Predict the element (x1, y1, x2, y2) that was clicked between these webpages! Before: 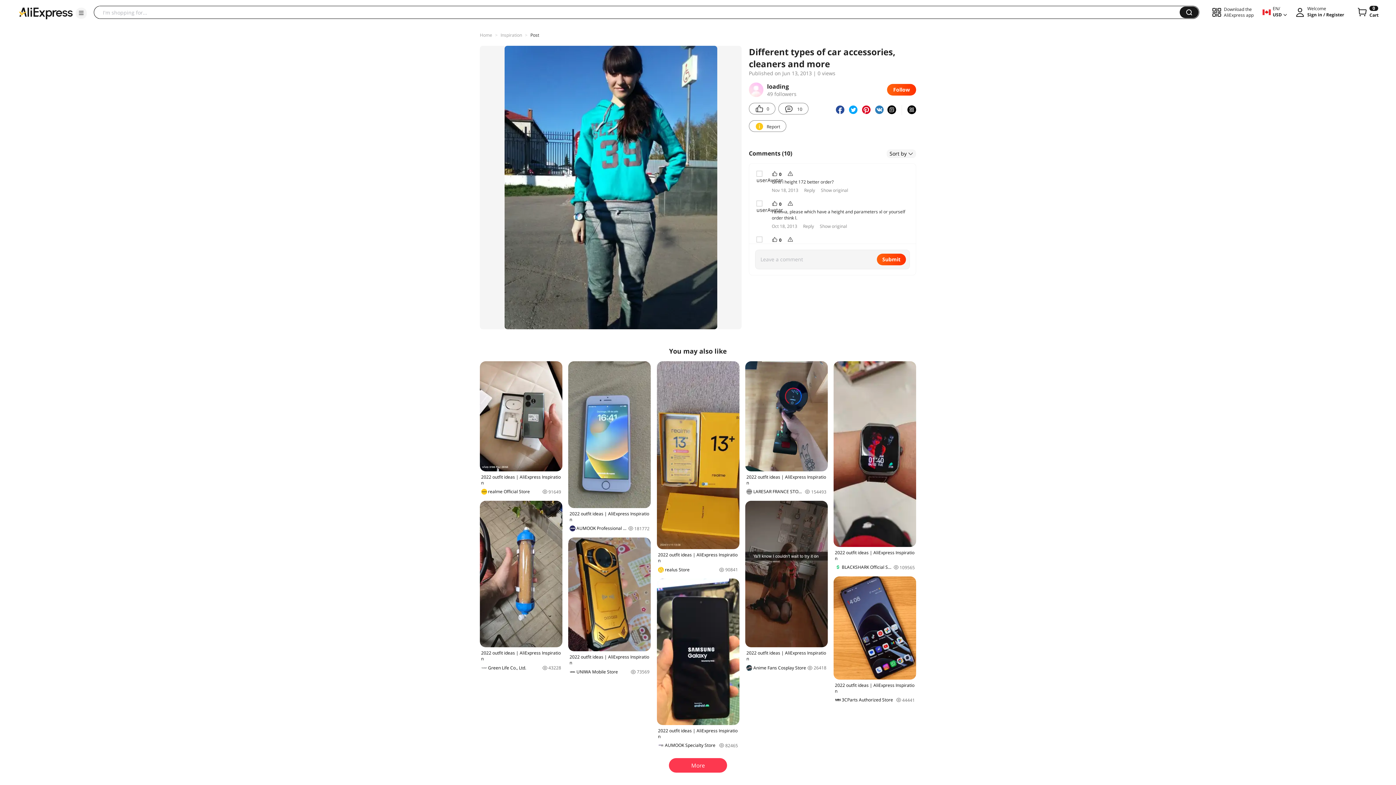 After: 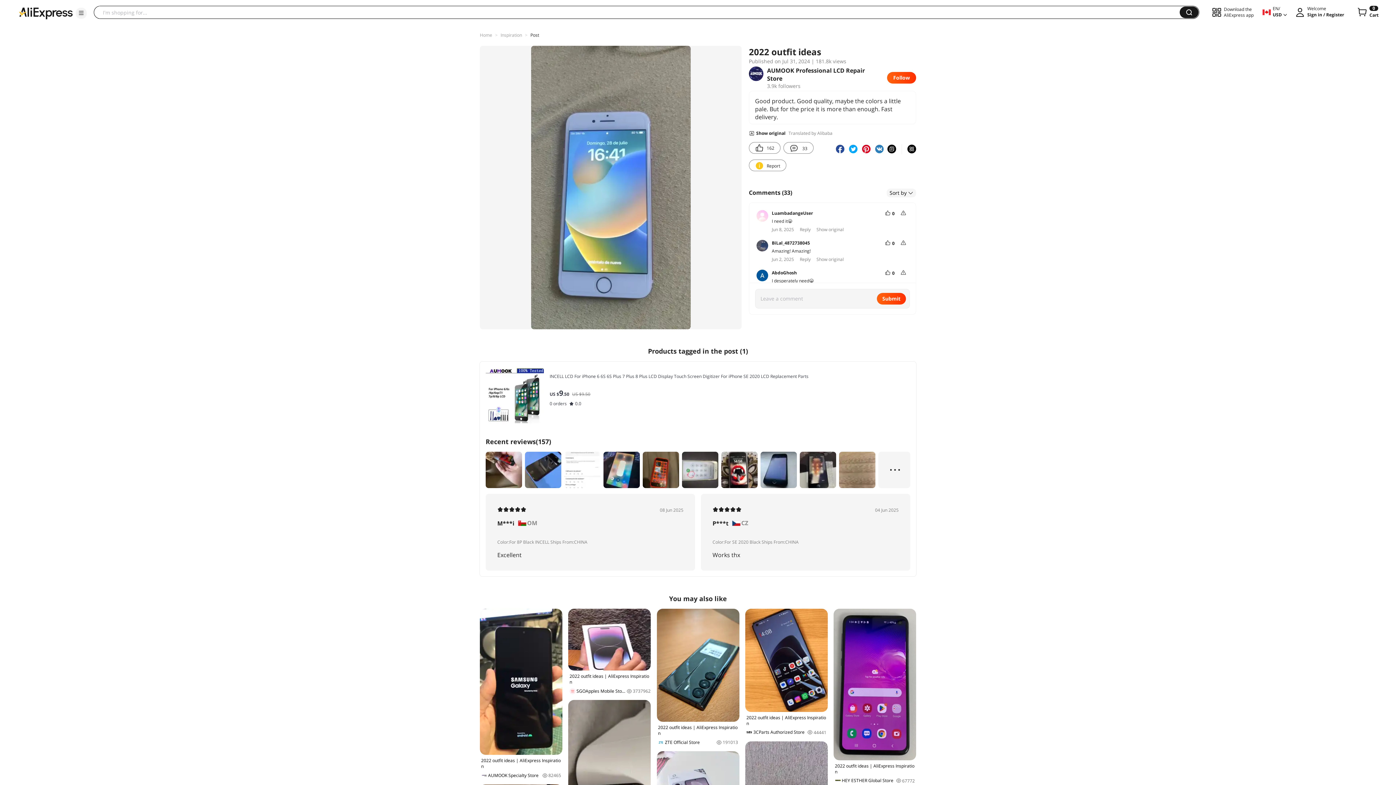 Action: label: 2022 outfit ideas | AliExpress Inspiration
AUMOOK Professional LCD Repair Store
181772 bbox: (568, 361, 651, 531)